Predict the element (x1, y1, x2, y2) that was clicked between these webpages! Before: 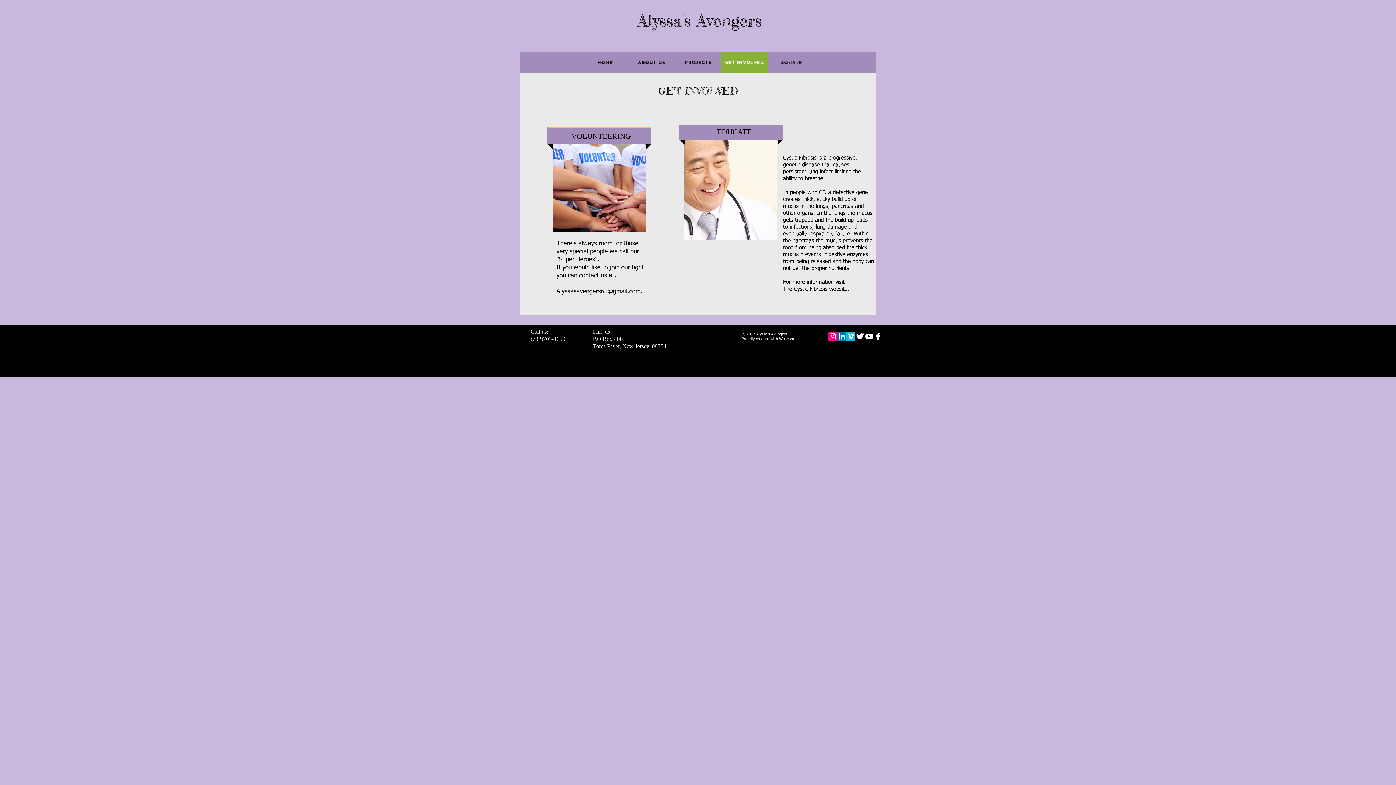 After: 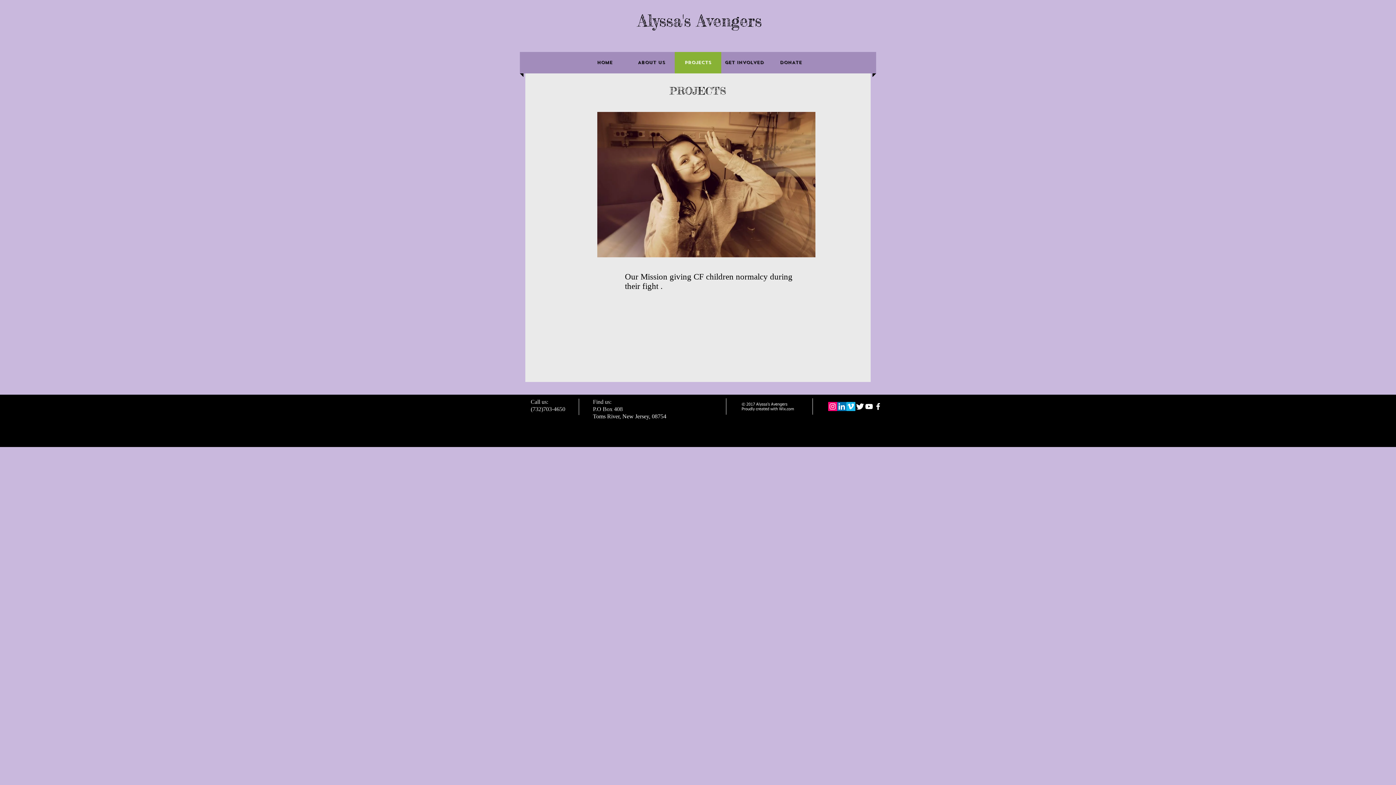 Action: label: PROJECTS bbox: (674, 52, 721, 73)